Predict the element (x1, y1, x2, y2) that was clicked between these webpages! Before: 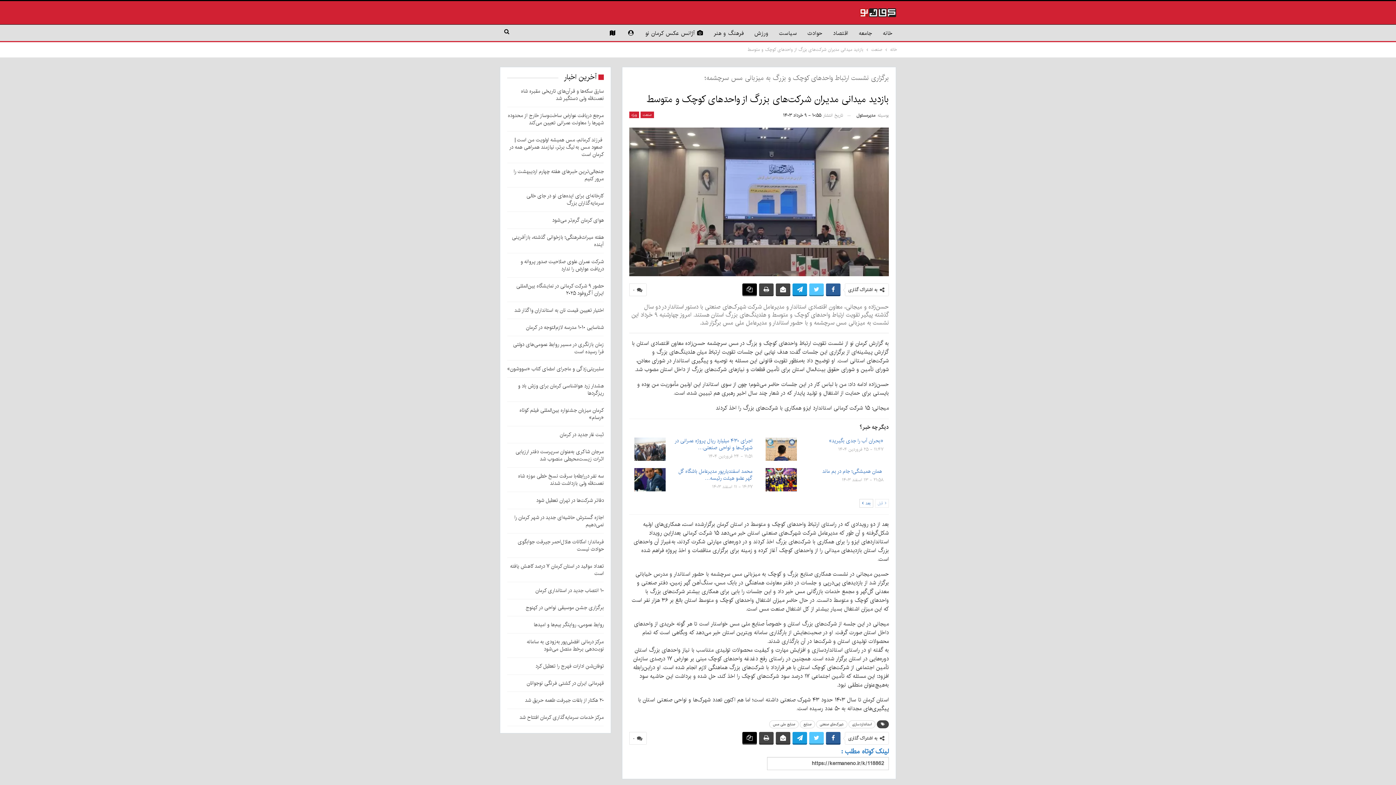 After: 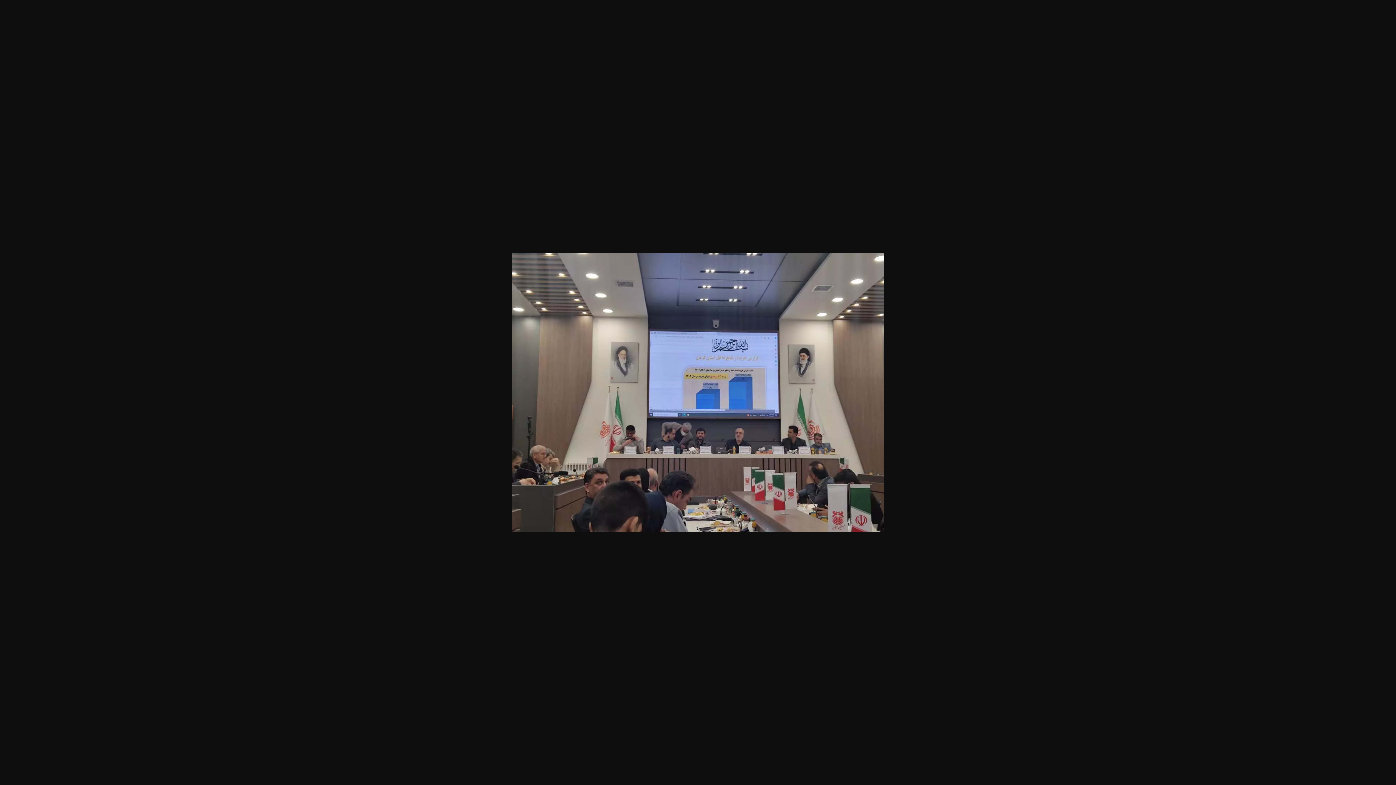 Action: bbox: (629, 196, 889, 207)